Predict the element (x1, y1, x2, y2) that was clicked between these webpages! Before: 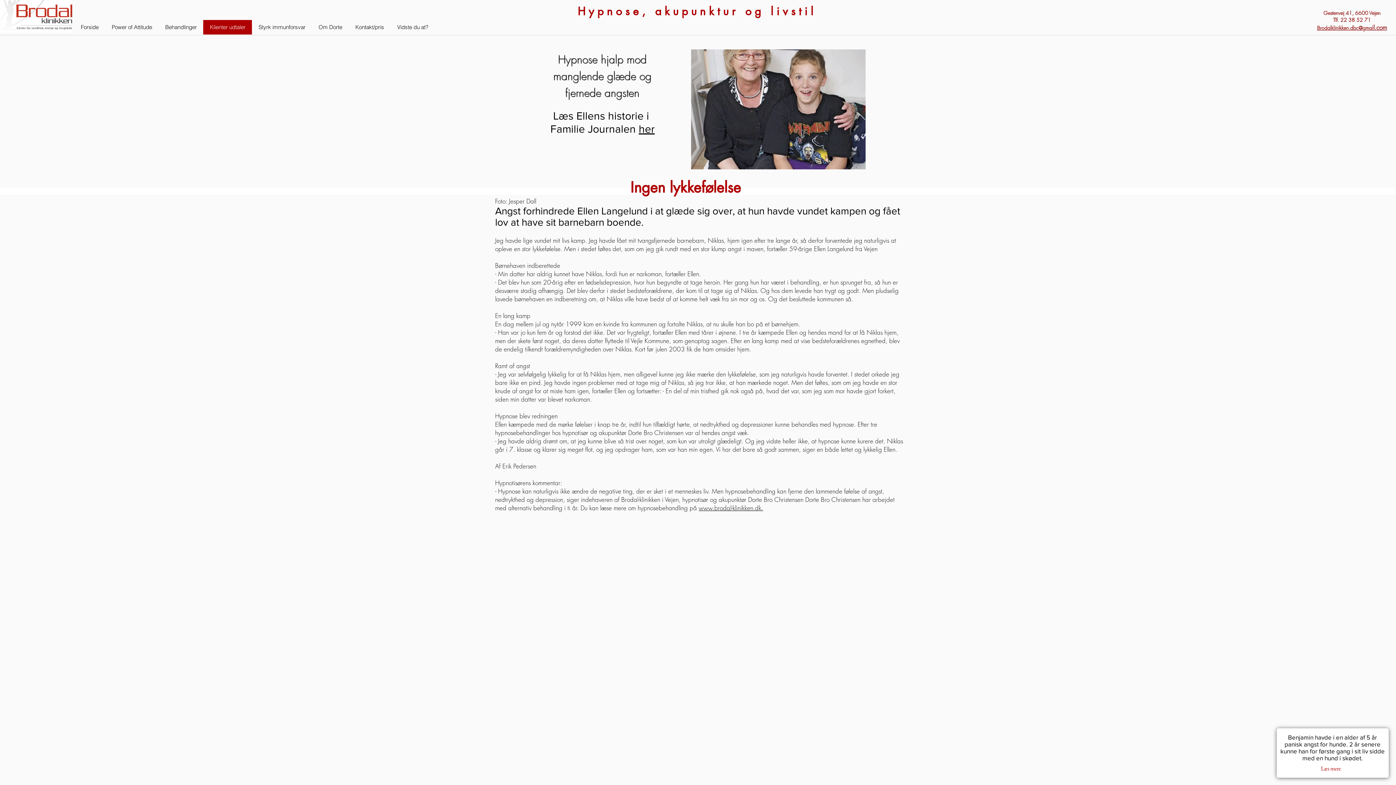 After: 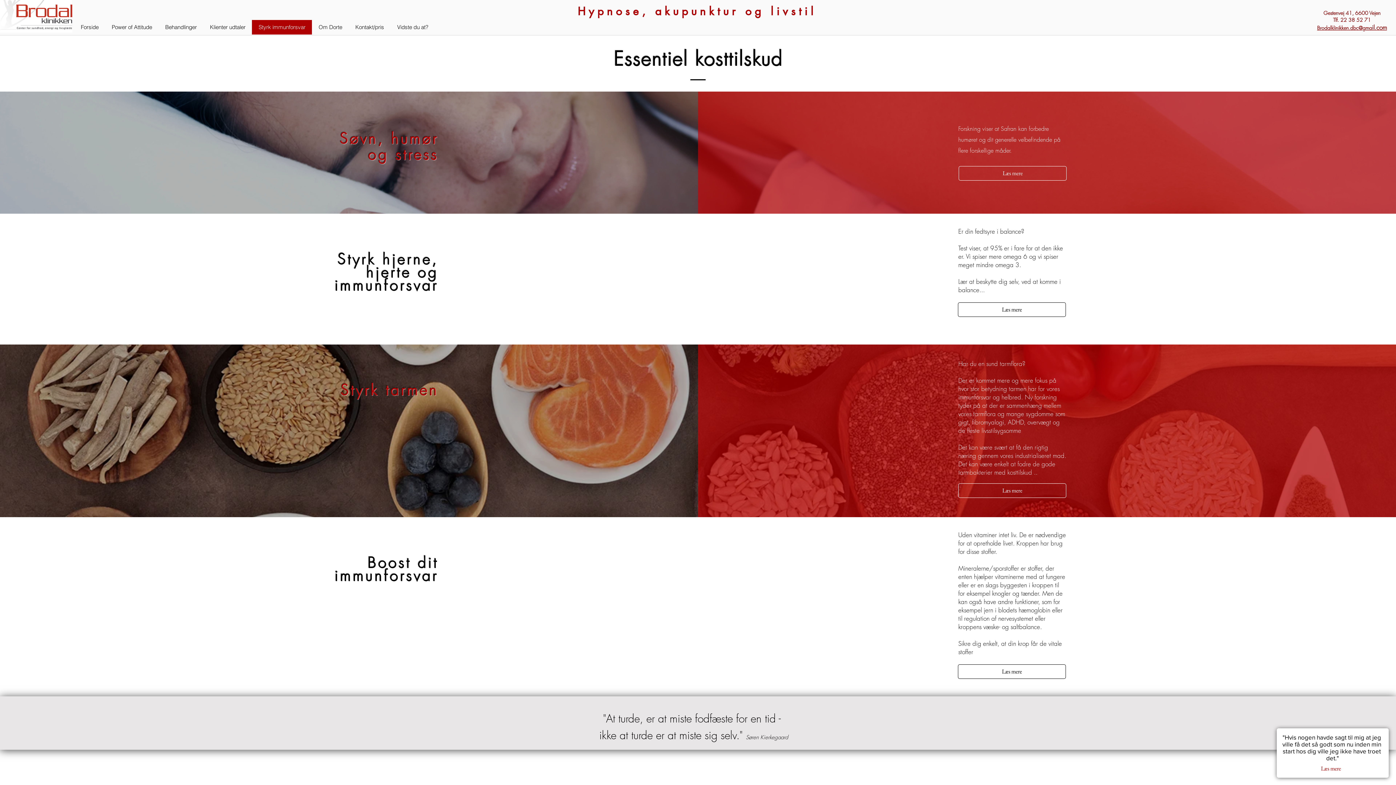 Action: label: Styrk immunforsvar bbox: (252, 20, 312, 34)